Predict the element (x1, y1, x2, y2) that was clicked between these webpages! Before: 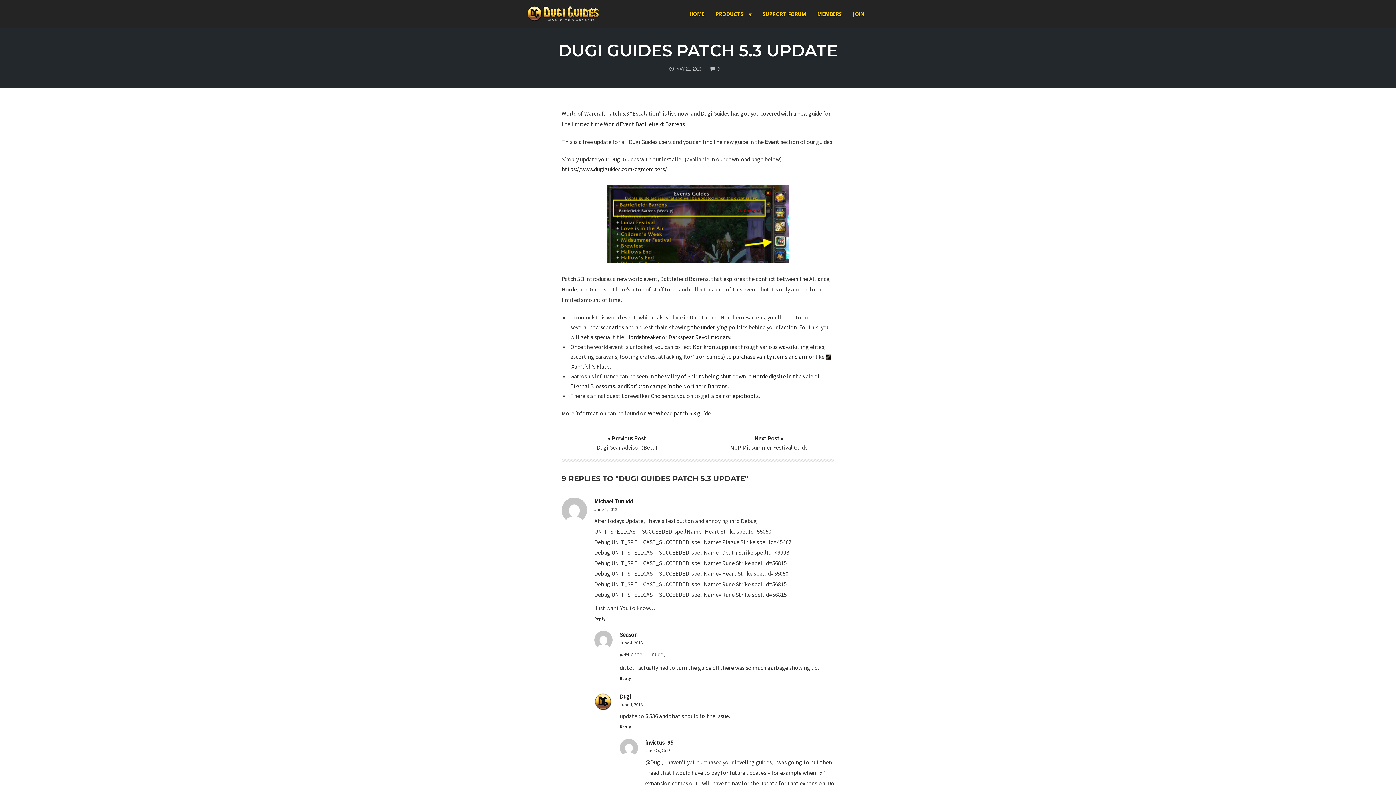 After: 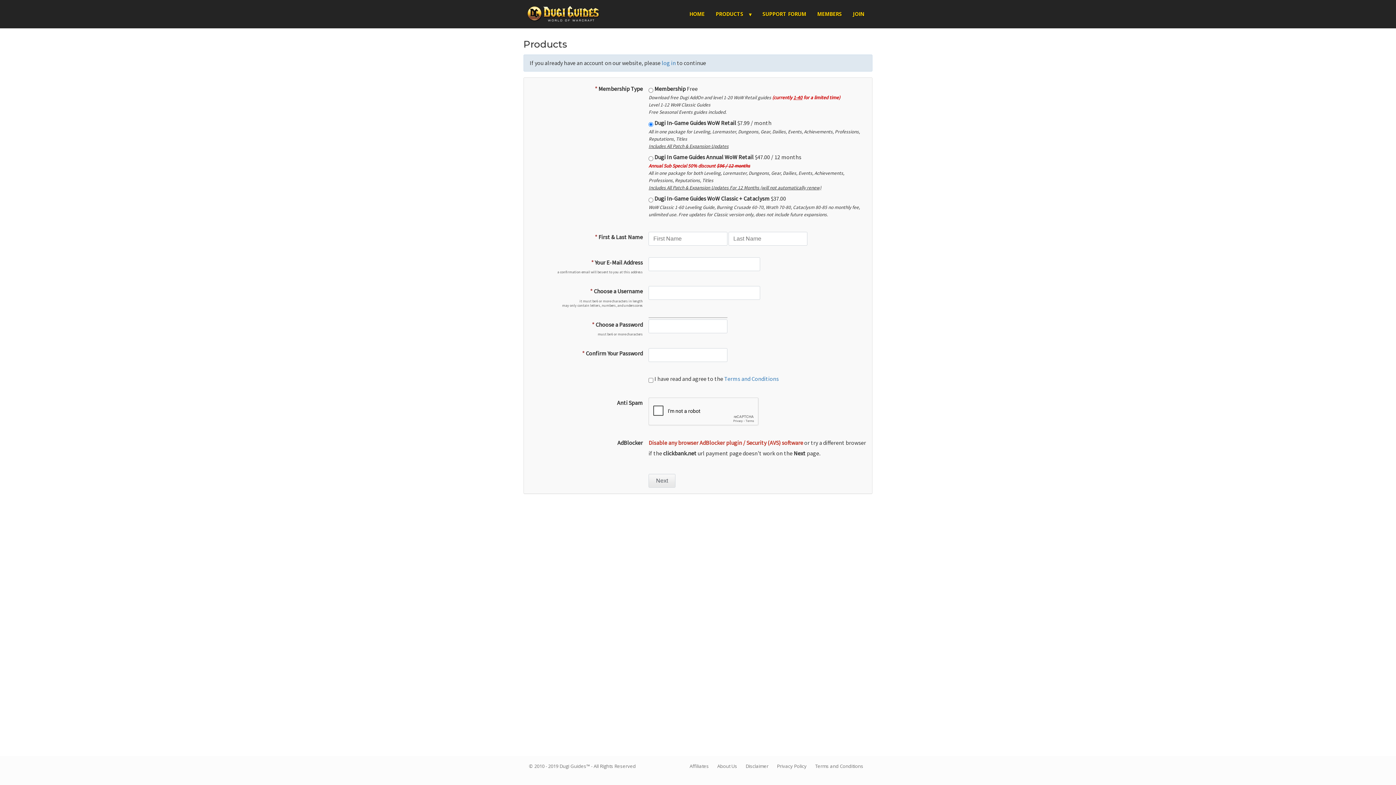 Action: label: JOIN bbox: (849, 5, 868, 22)